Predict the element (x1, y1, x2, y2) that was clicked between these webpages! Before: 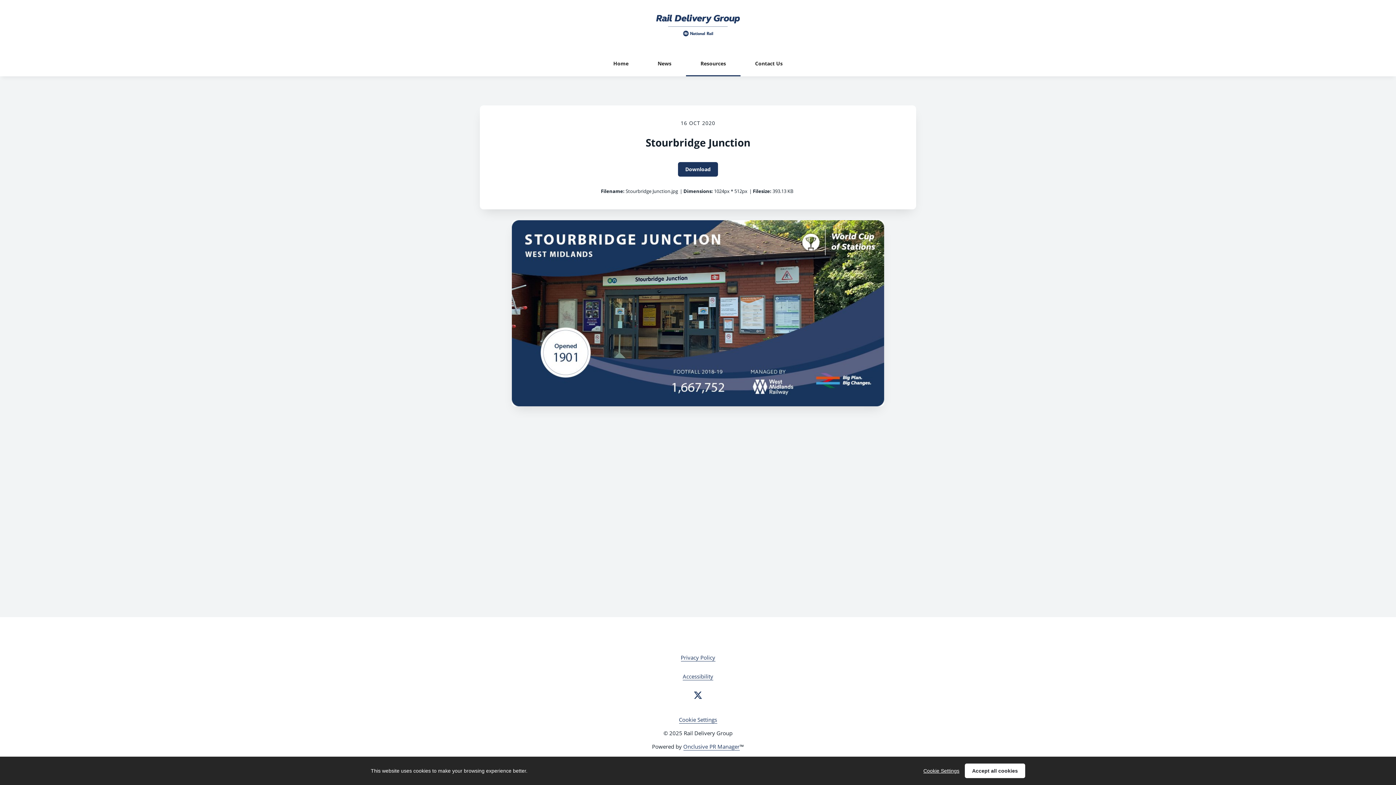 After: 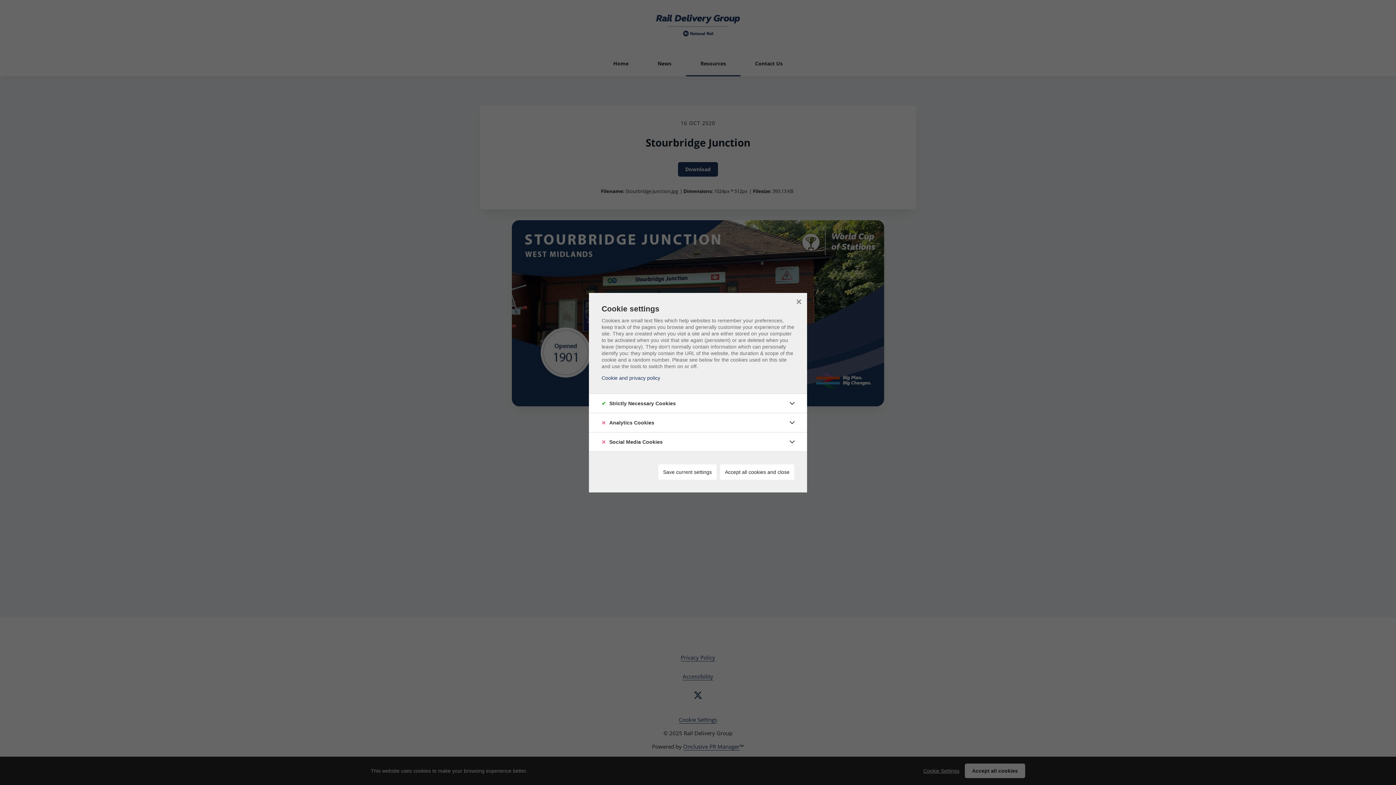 Action: label: Cookie Settings bbox: (679, 716, 717, 724)